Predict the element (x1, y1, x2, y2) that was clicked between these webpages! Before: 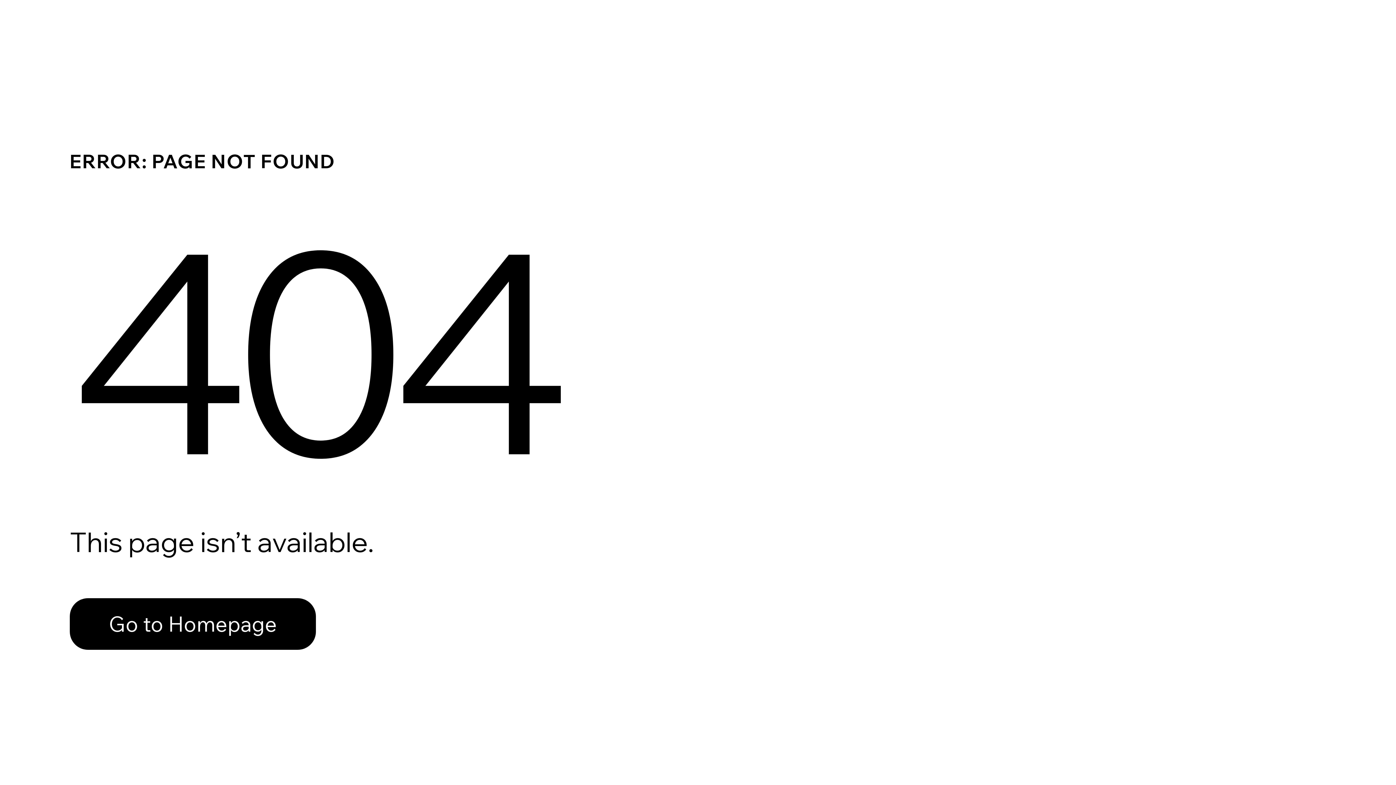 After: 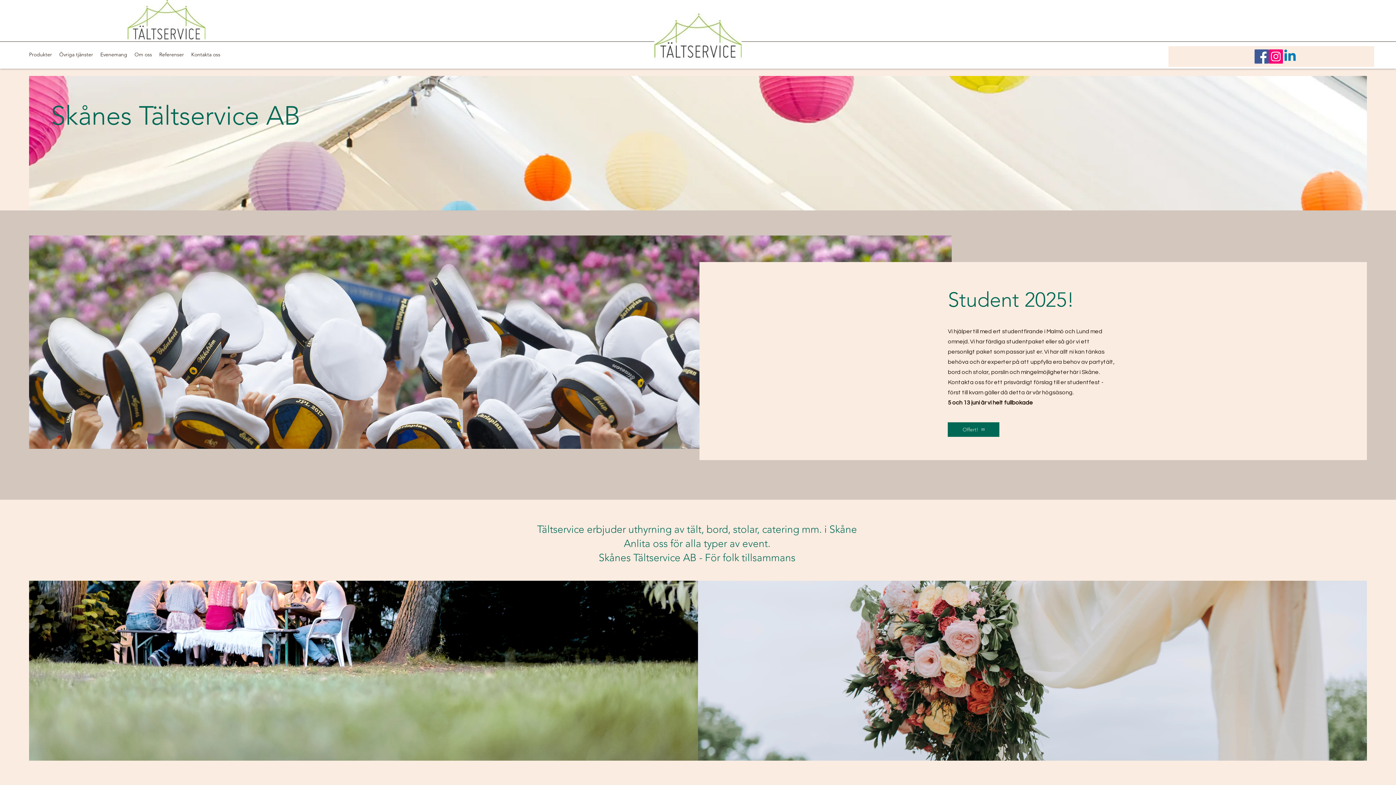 Action: label: Go to Homepage bbox: (69, 582, 768, 659)